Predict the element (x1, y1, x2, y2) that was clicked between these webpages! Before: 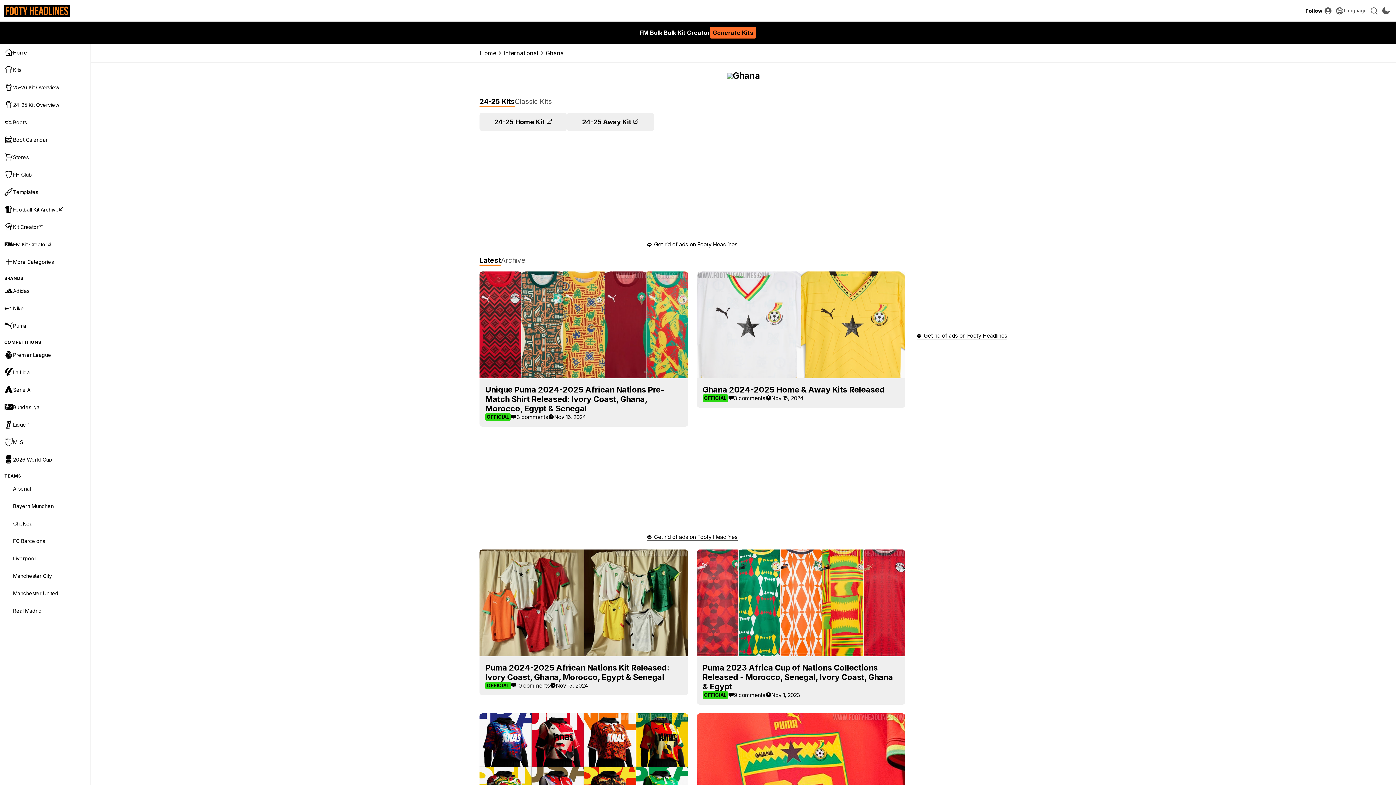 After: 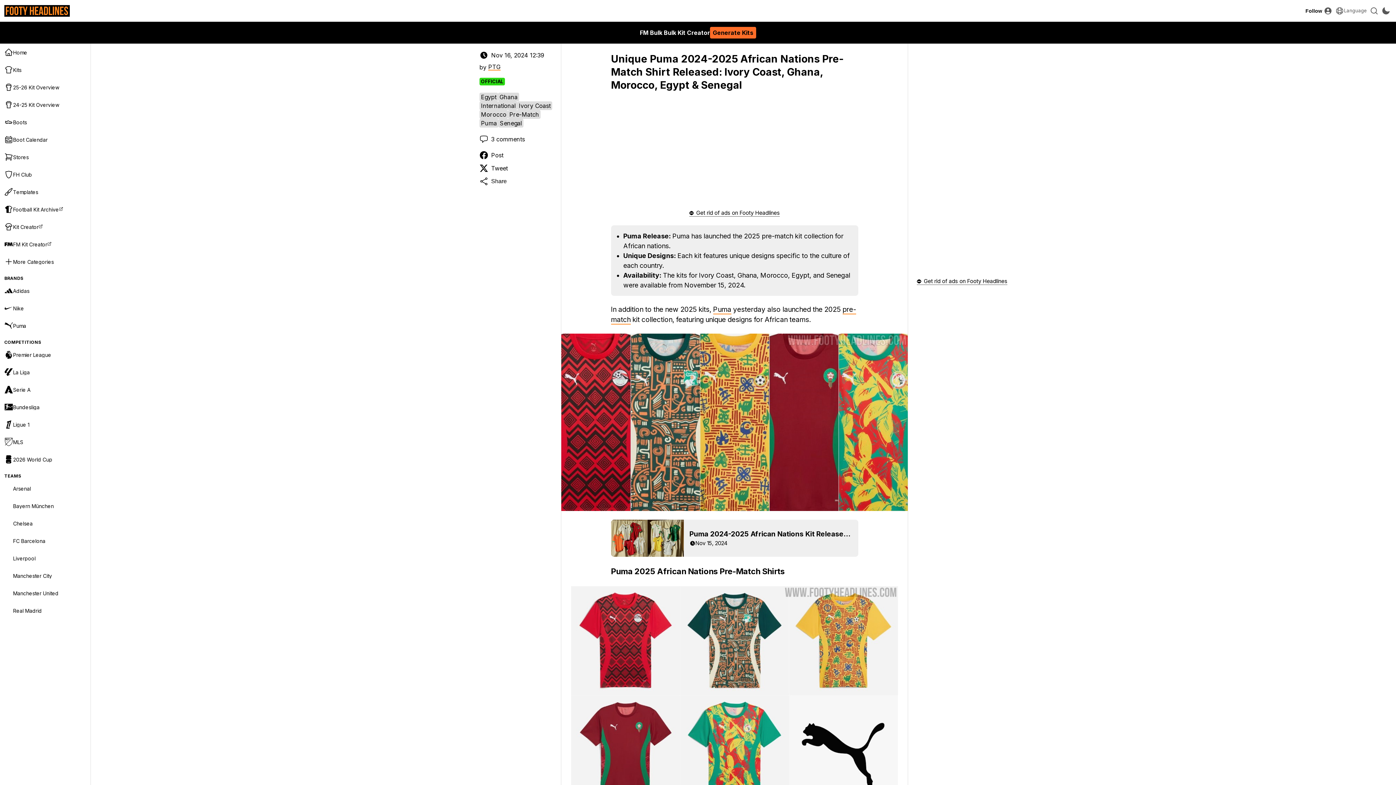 Action: bbox: (479, 271, 688, 426) label: Unique Puma 2024-2025 African Nations Pre-Match Shirt Released: Ivory Coast, Ghana, Morocco, Egypt & Senegal
OFFICIAL
3 comments
Nov 16, 2024